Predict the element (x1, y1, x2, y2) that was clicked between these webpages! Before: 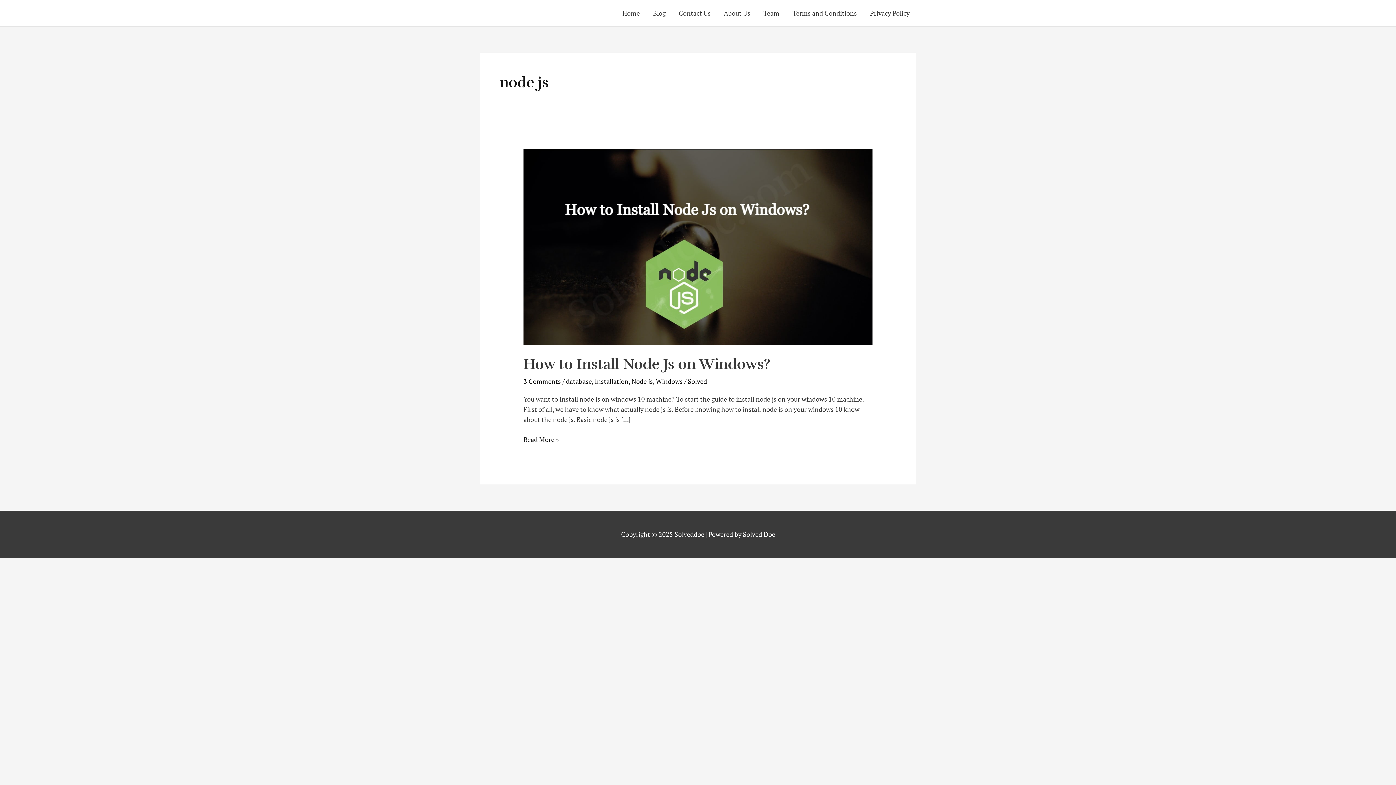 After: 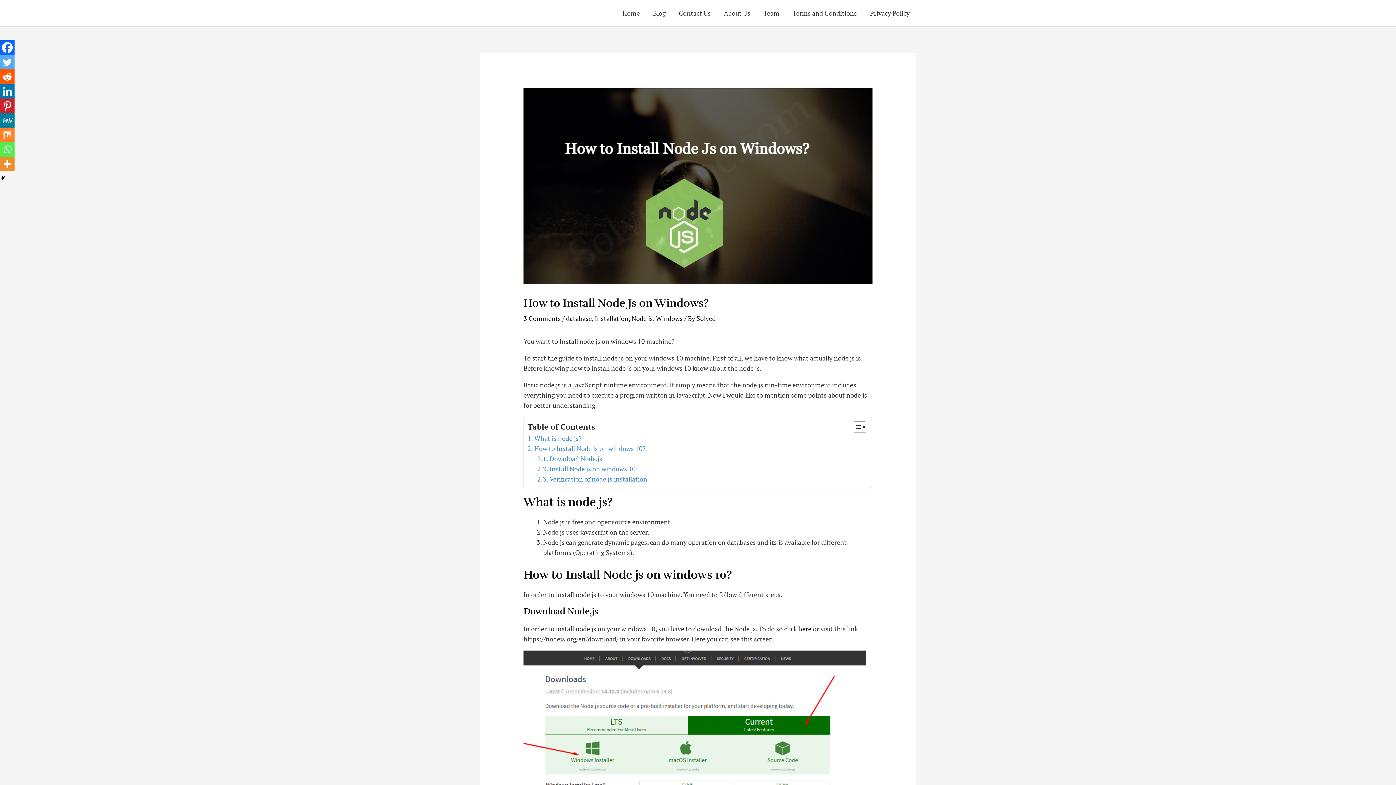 Action: label: Read: How to Install Node Js on Windows? bbox: (523, 241, 872, 250)